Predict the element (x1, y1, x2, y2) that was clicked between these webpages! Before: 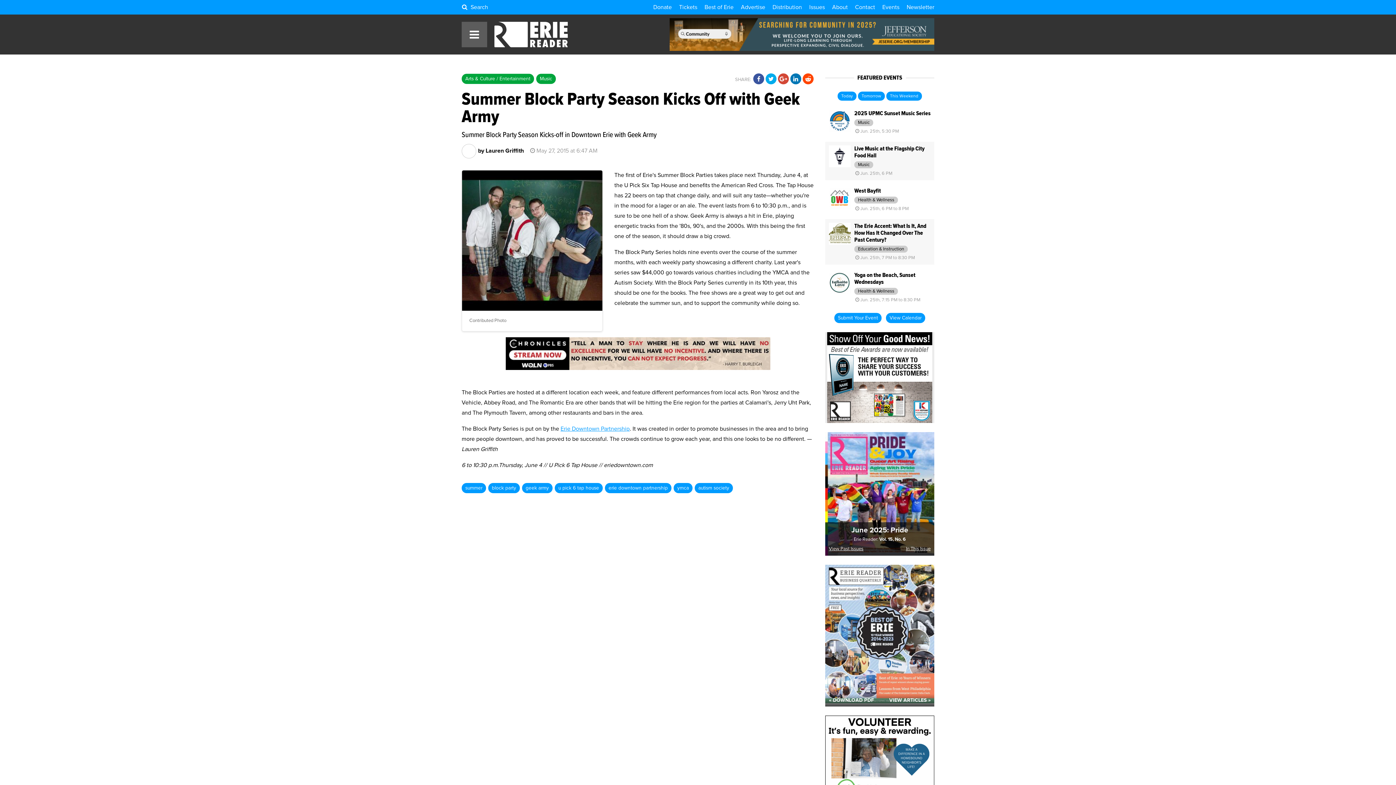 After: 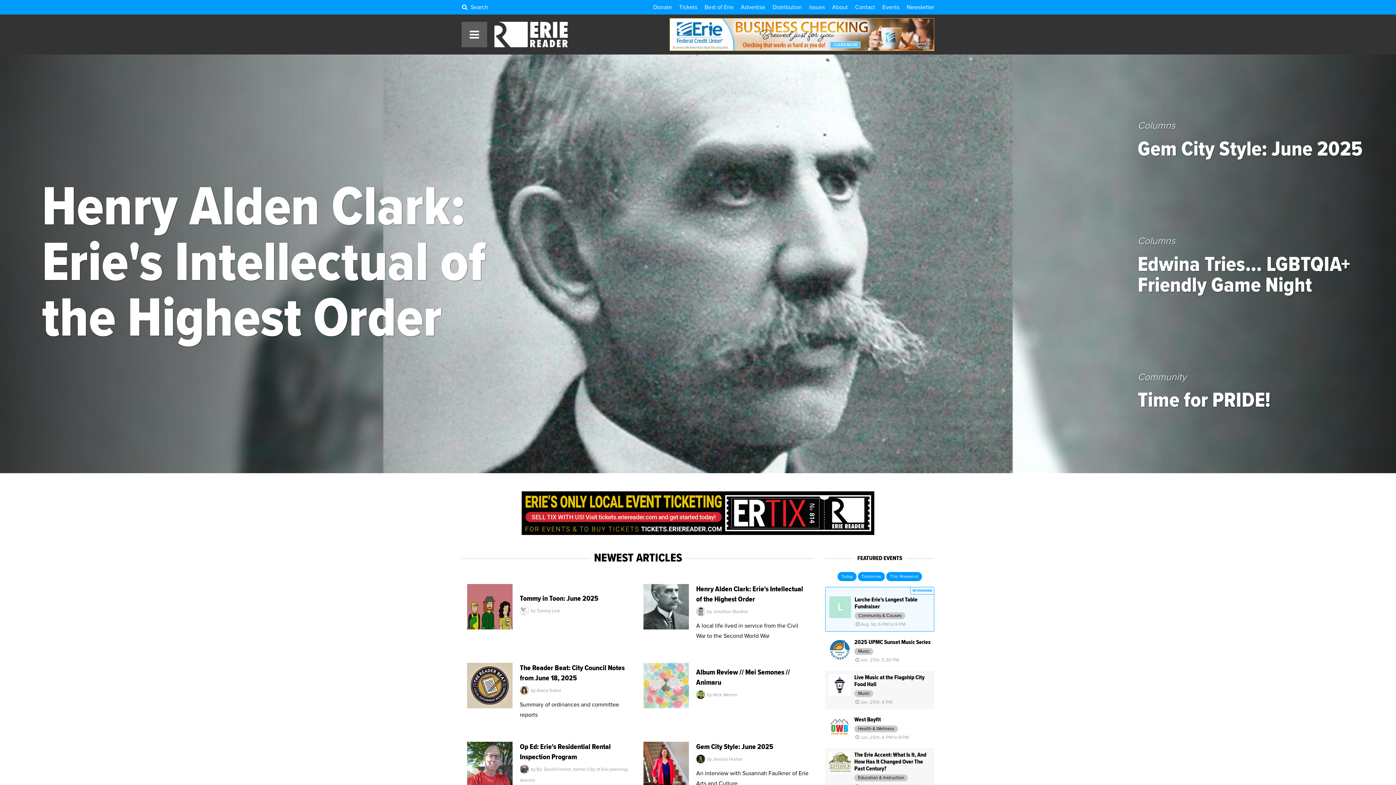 Action: bbox: (494, 42, 567, 48)